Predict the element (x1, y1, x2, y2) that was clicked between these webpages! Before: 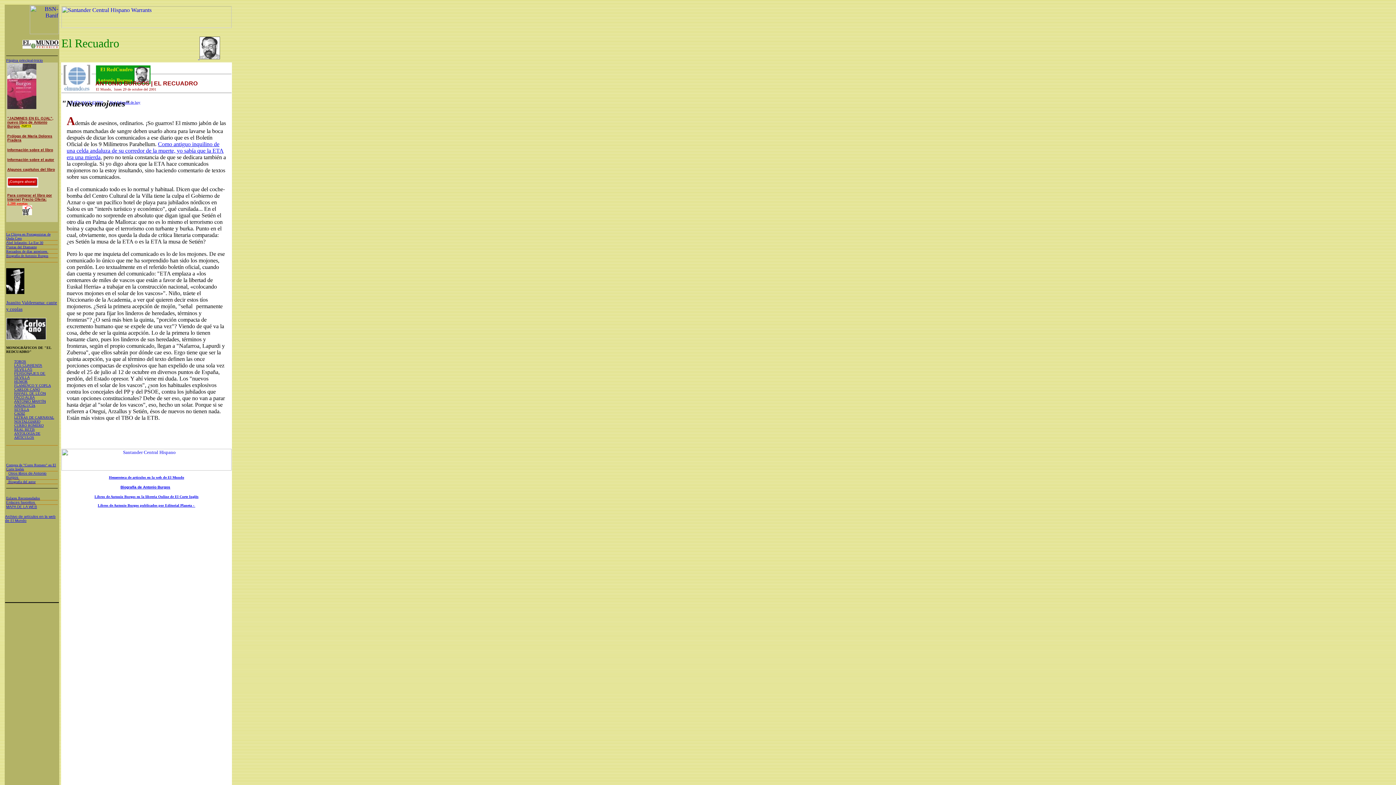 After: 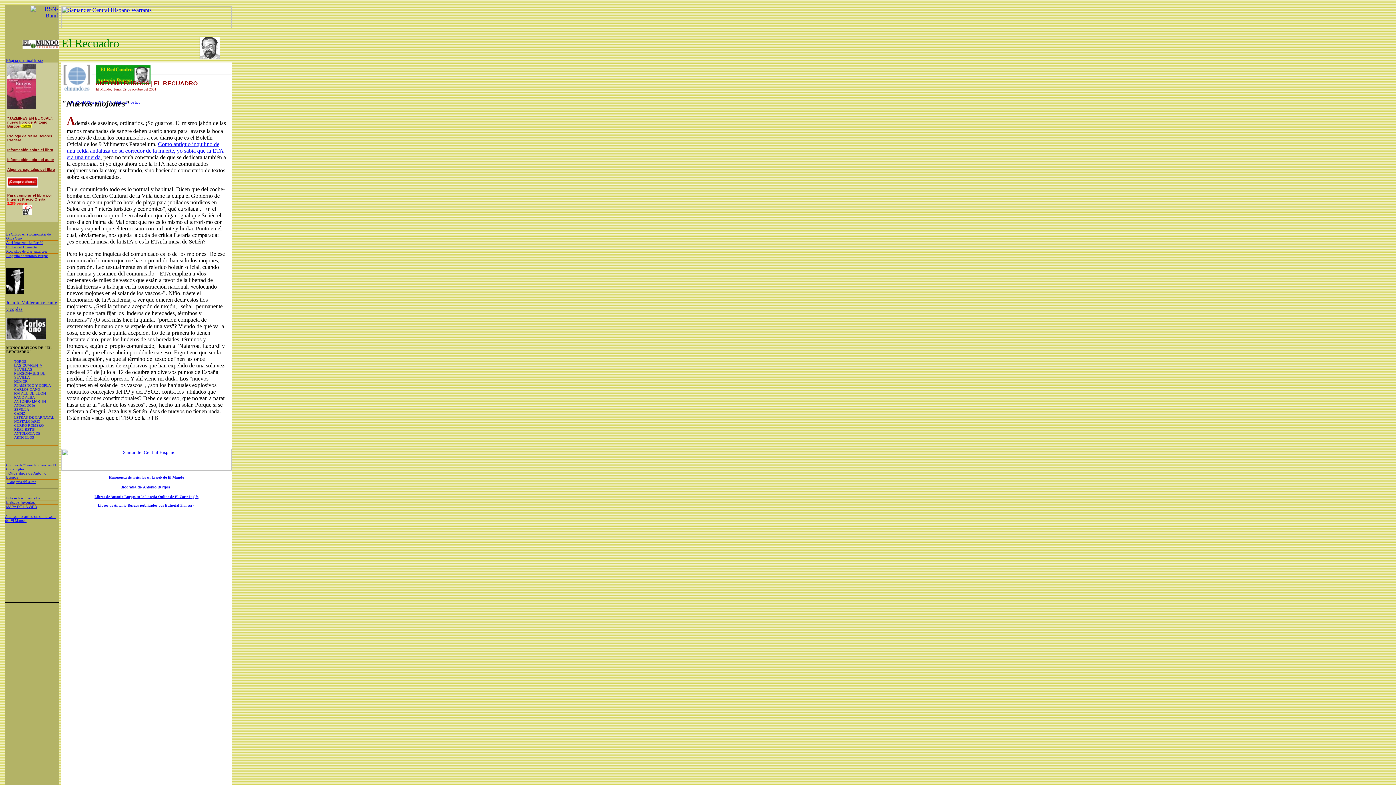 Action: bbox: (7, 165, 54, 172) label: Algunos capítulos del libro